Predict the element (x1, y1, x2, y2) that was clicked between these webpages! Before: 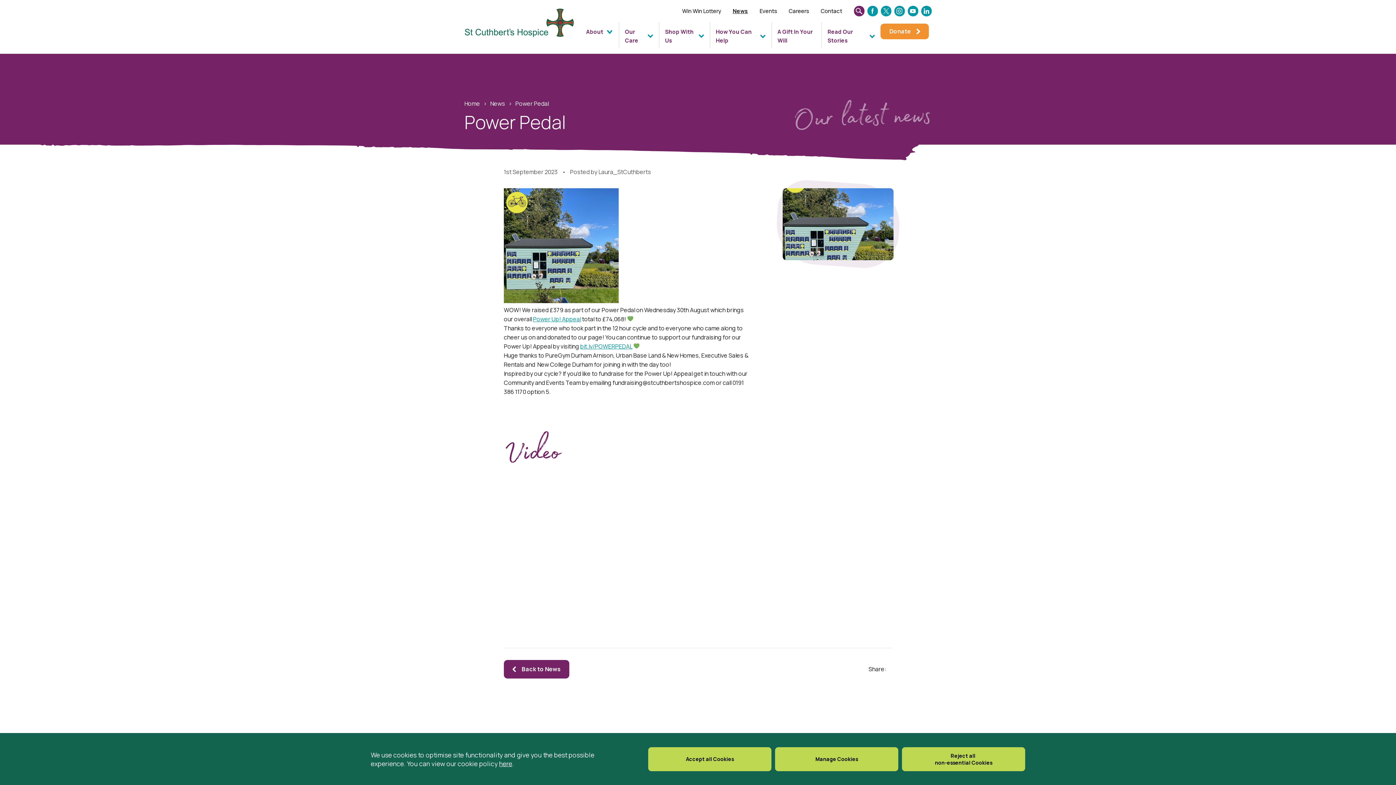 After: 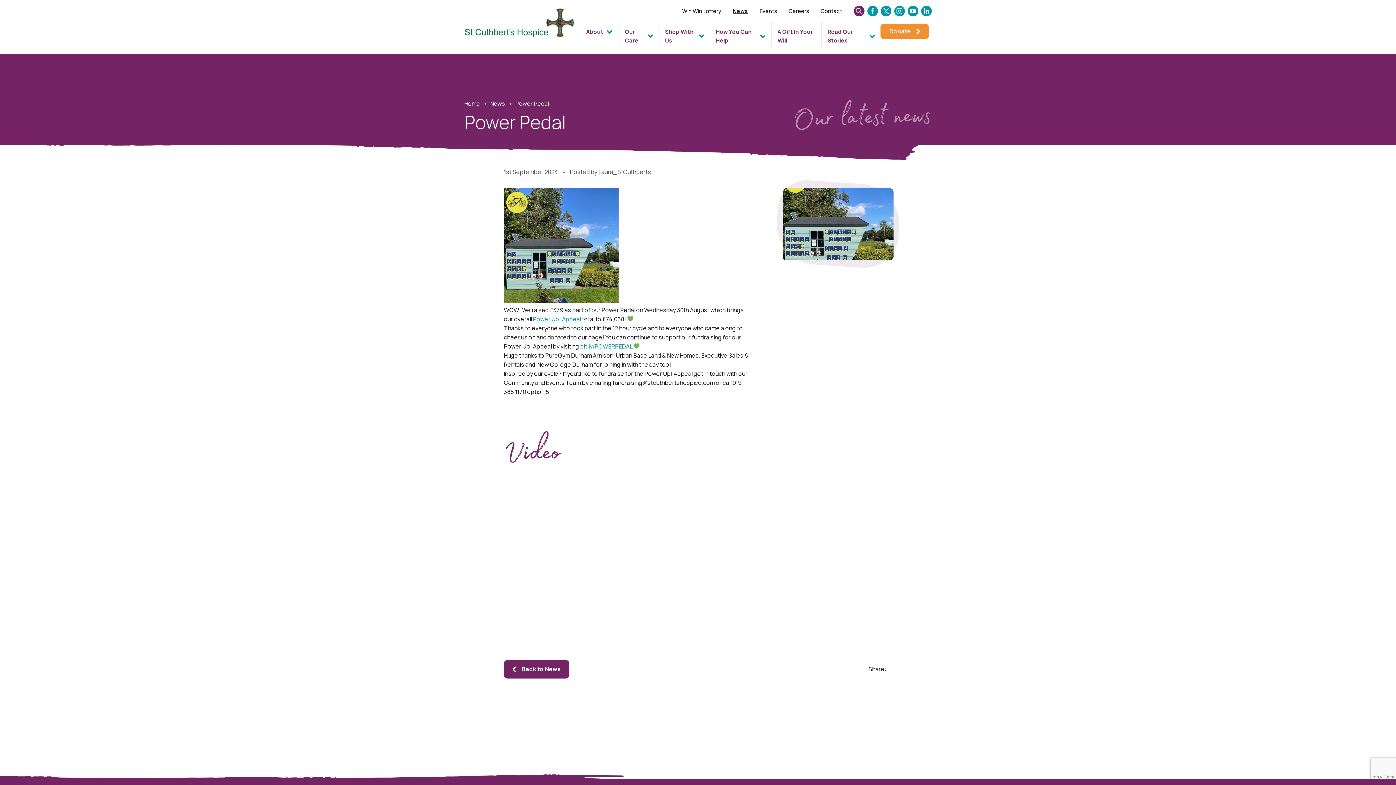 Action: label: Accept all Cookies bbox: (648, 747, 771, 771)